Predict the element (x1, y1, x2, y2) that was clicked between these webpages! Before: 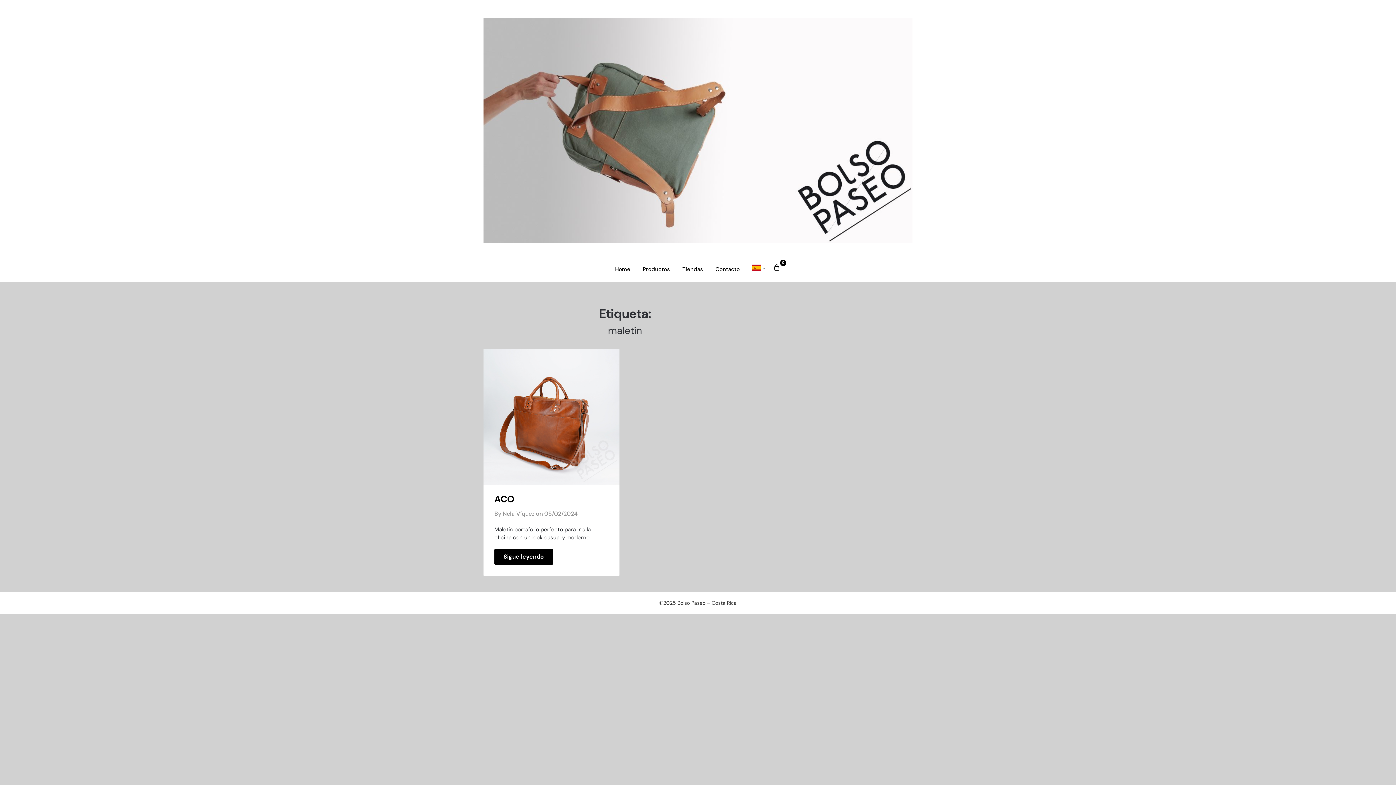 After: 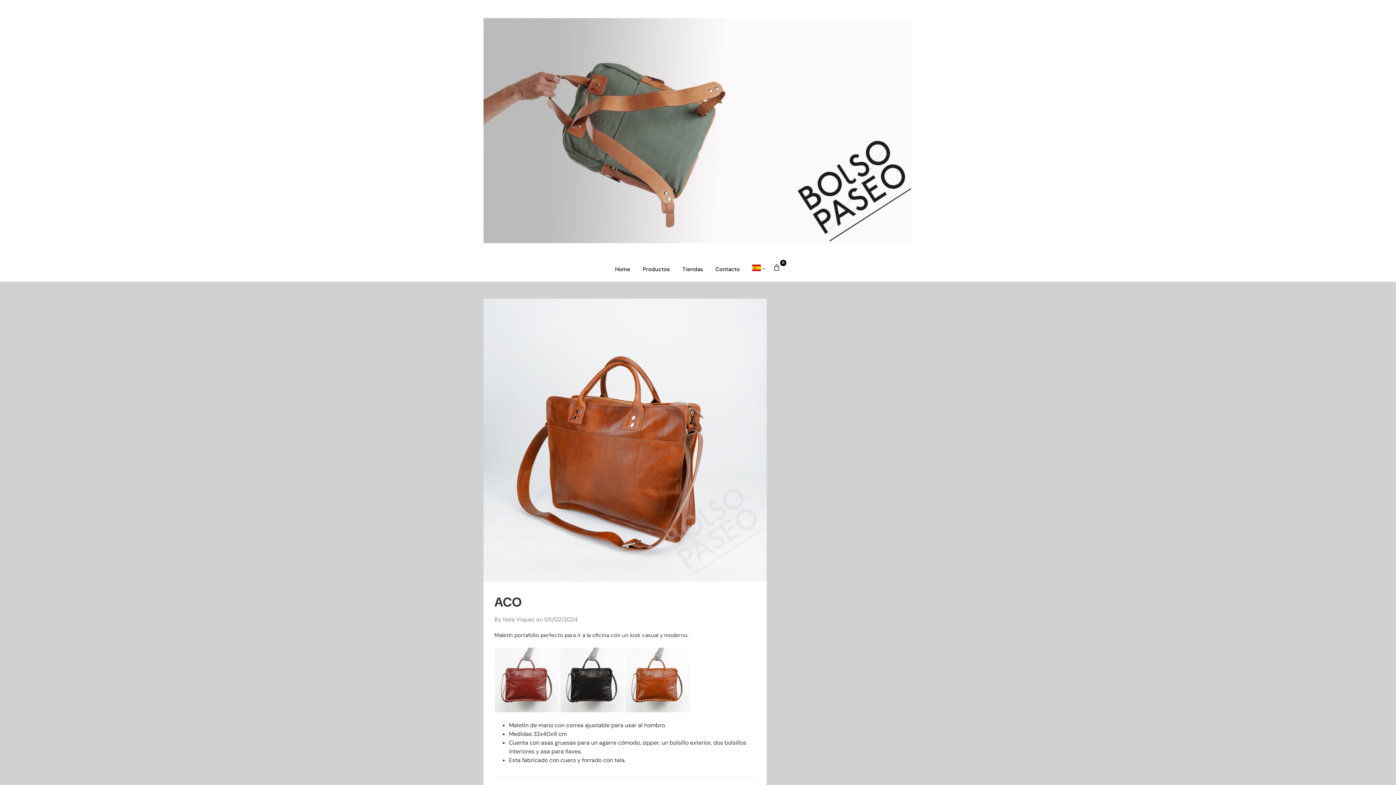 Action: bbox: (544, 510, 577, 517) label: 05/02/2024